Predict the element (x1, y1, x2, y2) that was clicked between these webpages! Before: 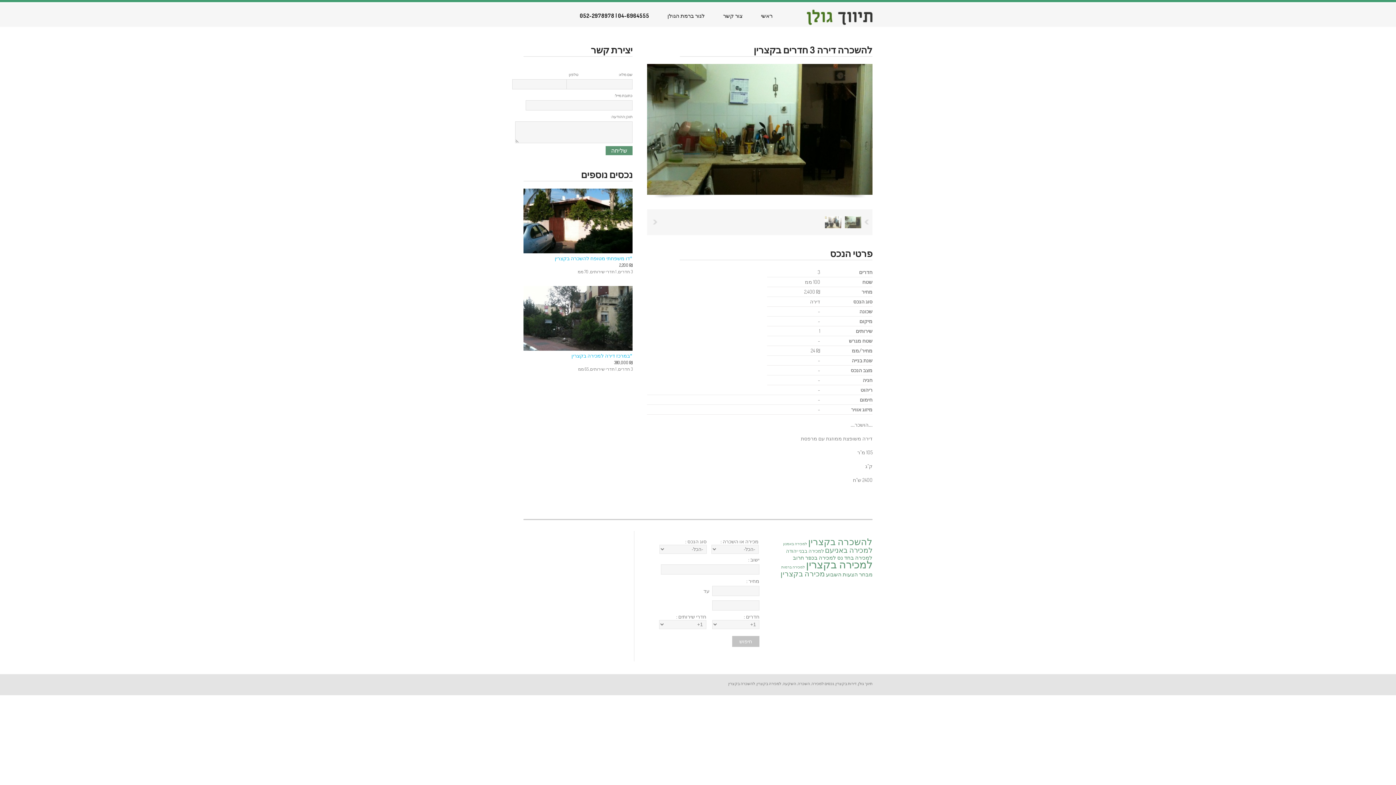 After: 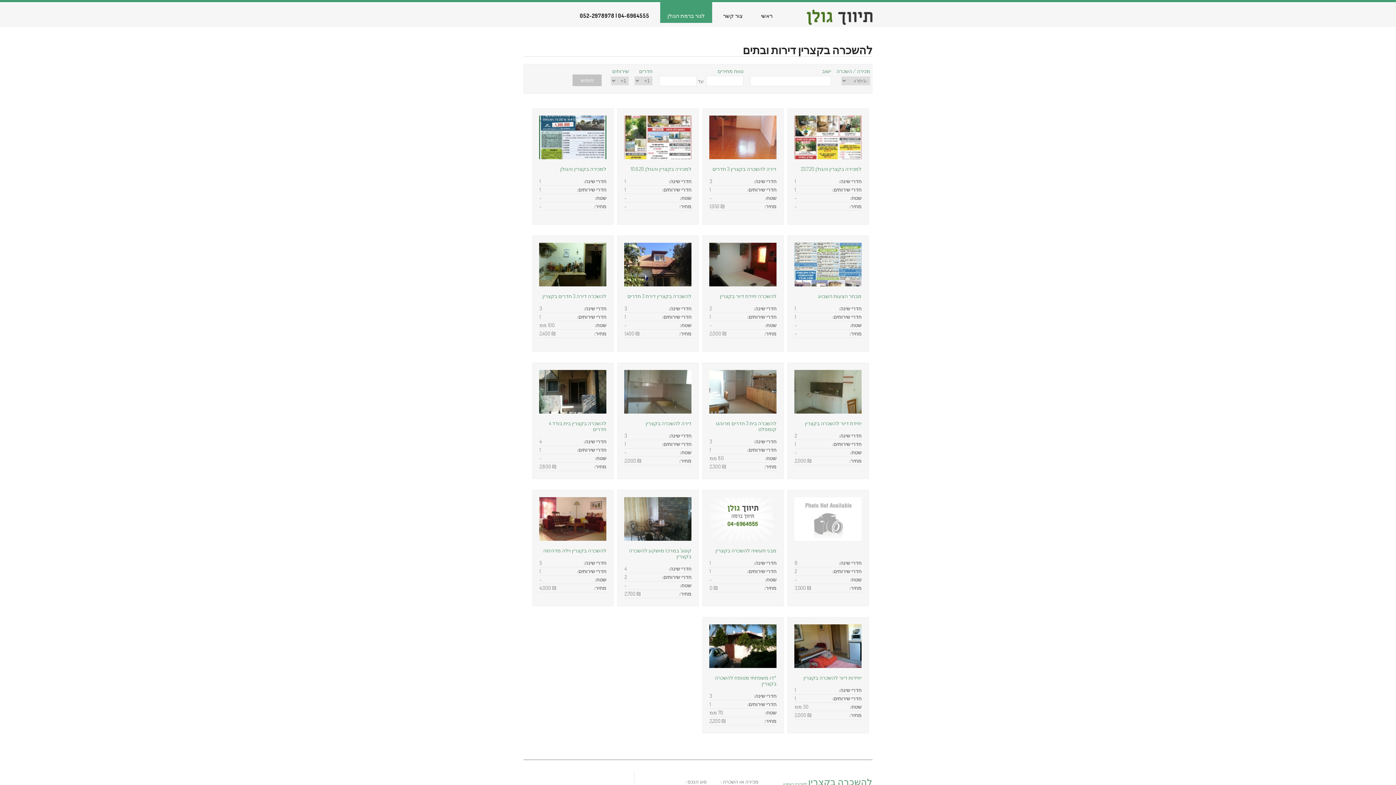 Action: label: להשכרה בקצרין (18 items) bbox: (808, 536, 872, 547)